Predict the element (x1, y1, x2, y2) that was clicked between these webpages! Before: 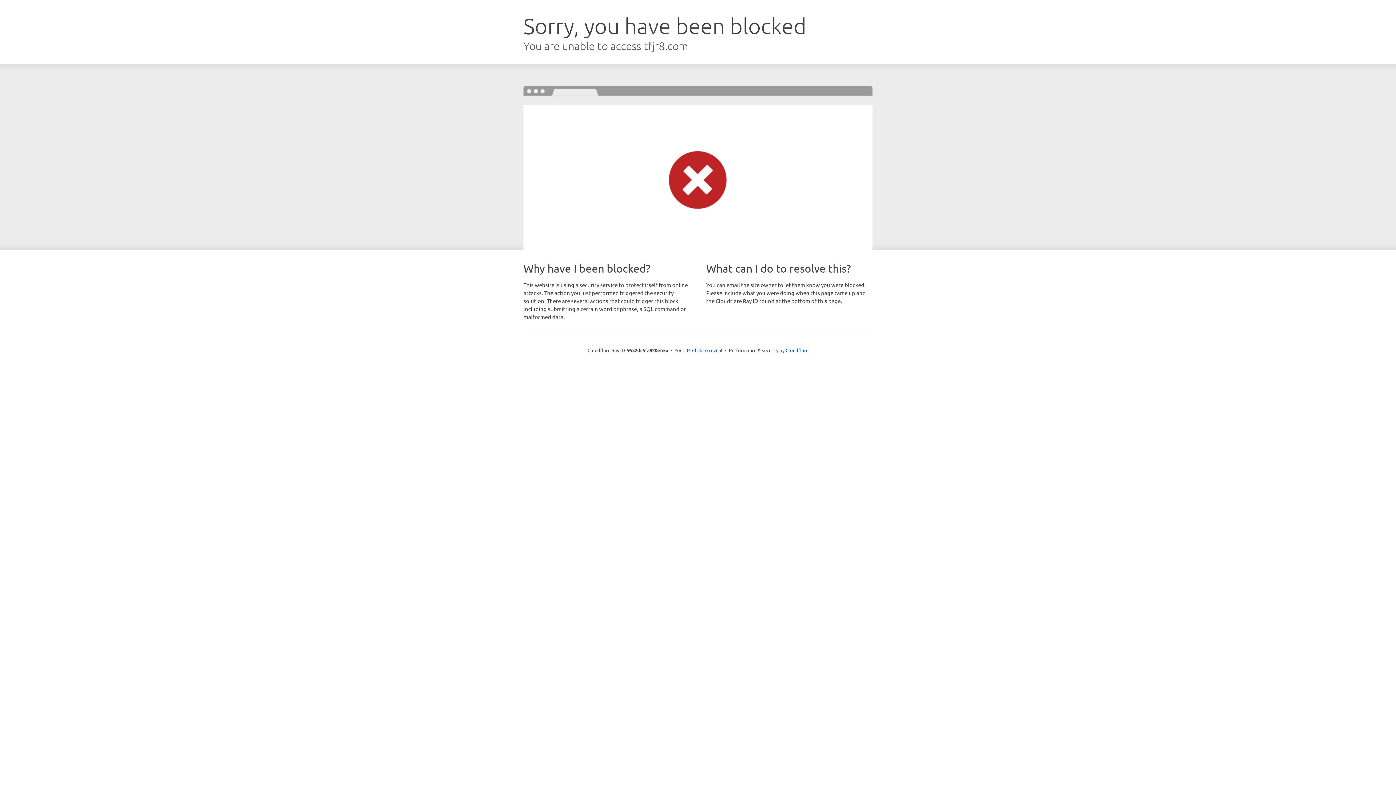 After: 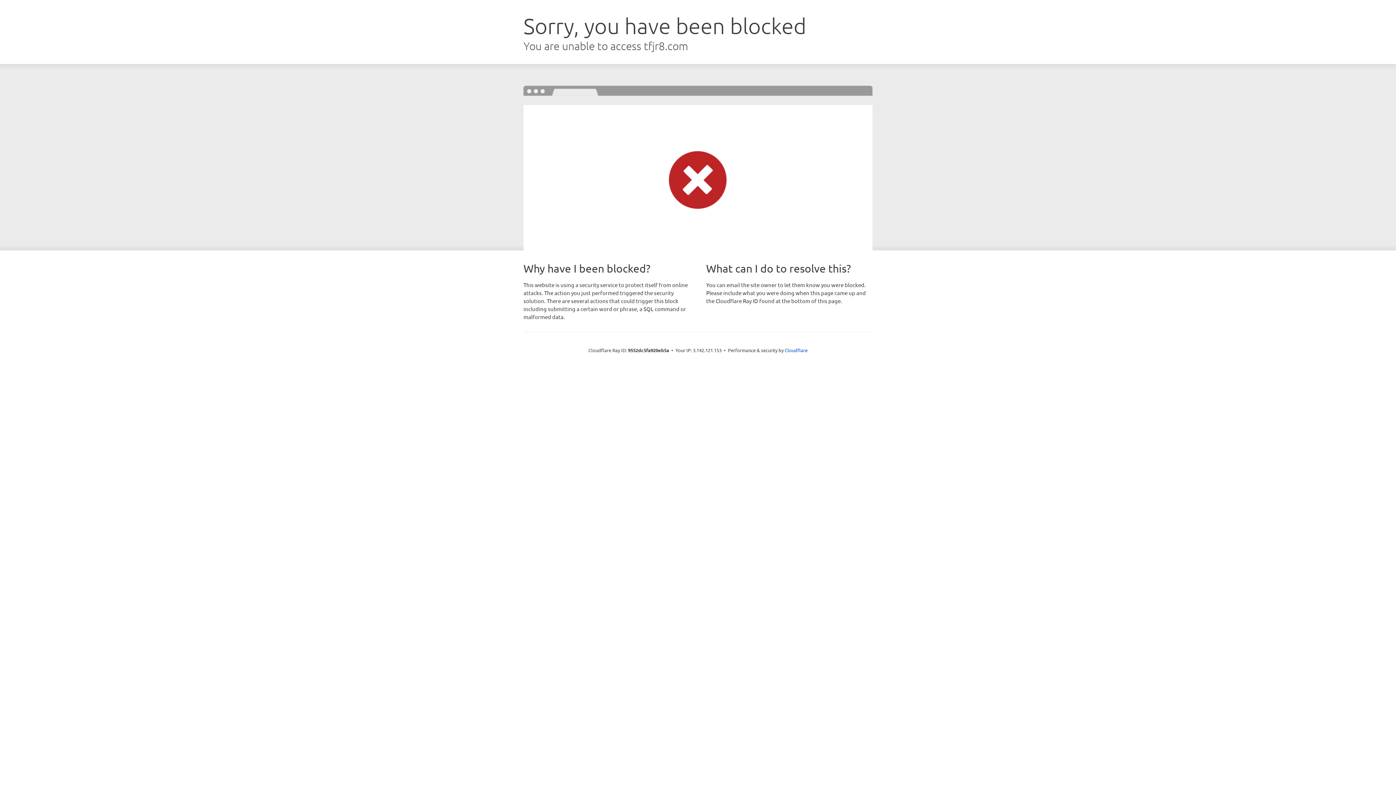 Action: bbox: (692, 346, 722, 353) label: Click to reveal